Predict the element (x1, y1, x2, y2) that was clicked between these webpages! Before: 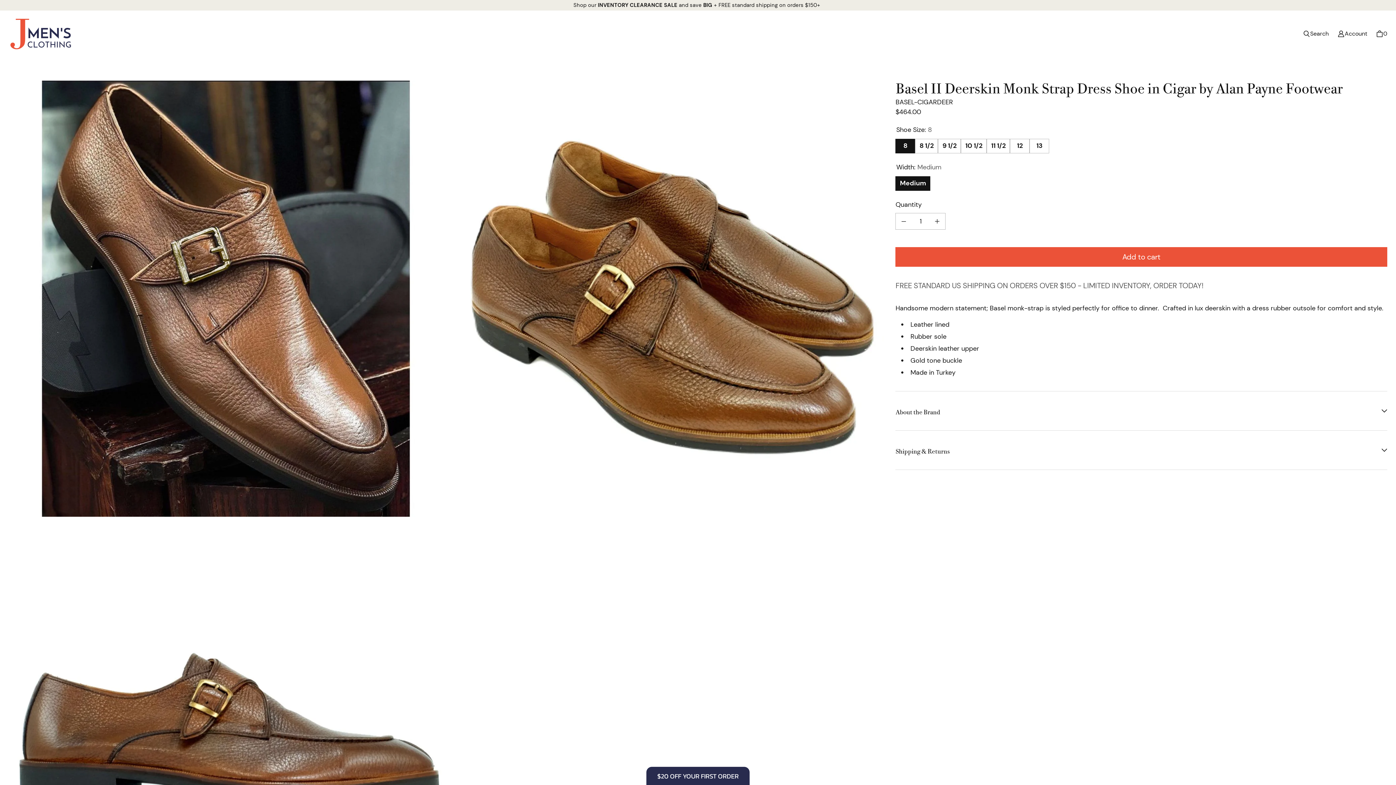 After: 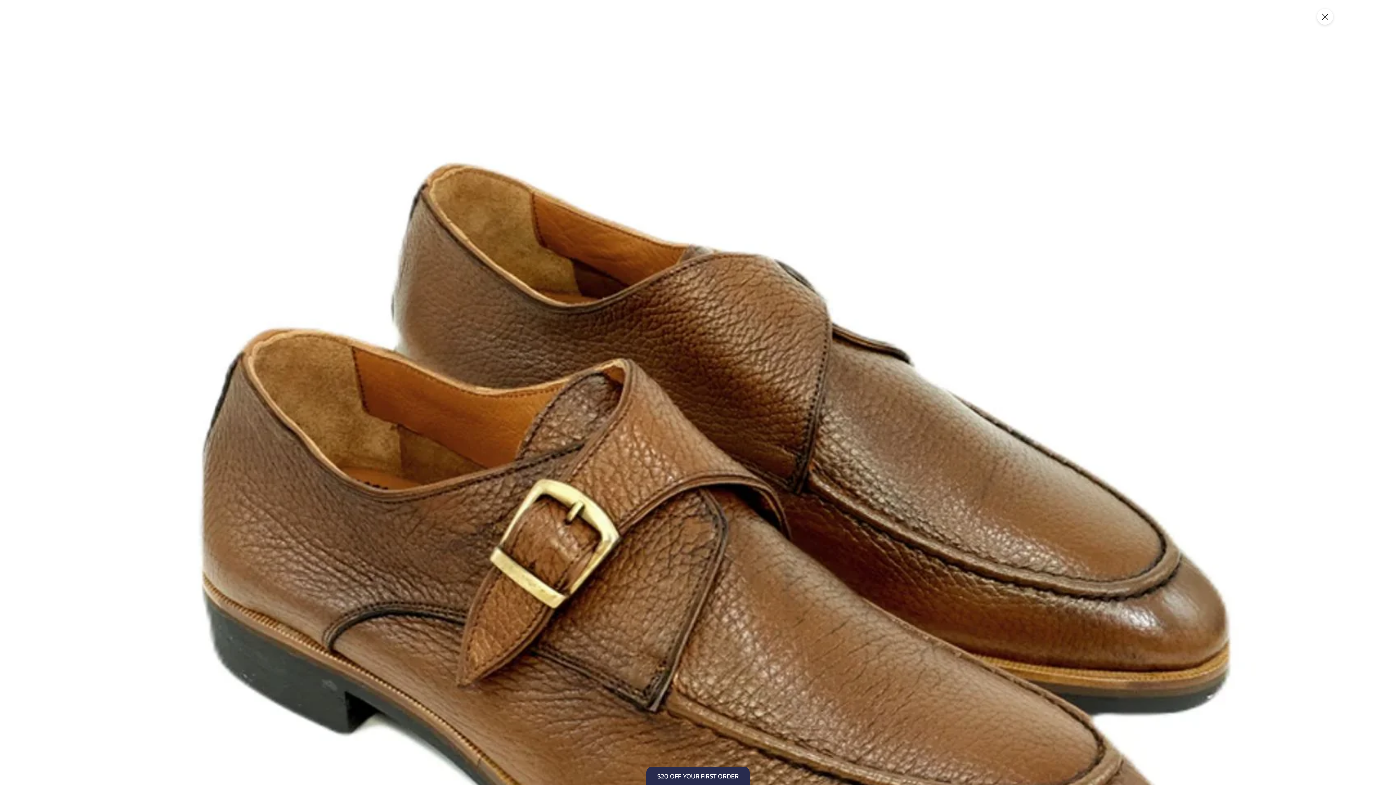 Action: bbox: (447, 80, 884, 517) label: Open media {{ index }} in modal